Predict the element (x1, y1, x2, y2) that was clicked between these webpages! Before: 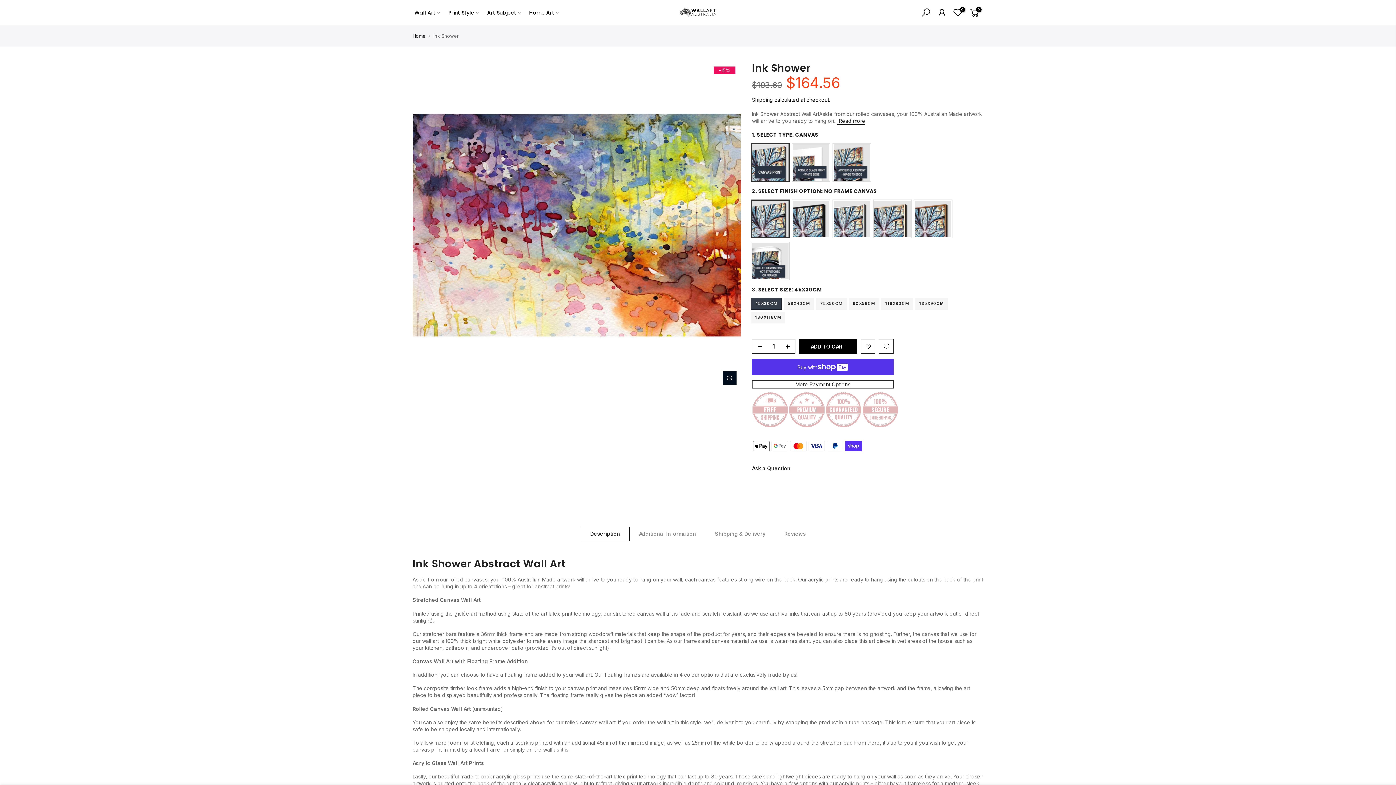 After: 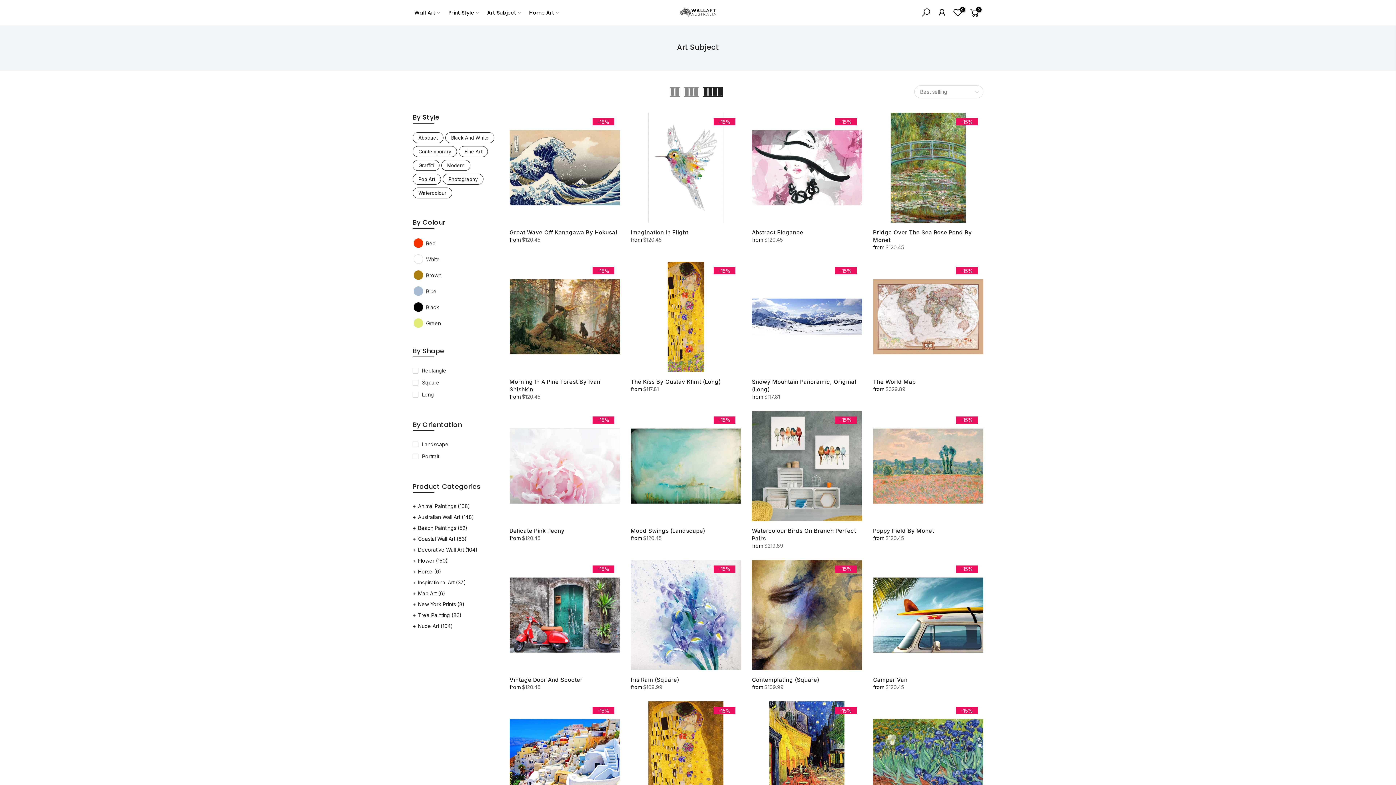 Action: label: Art Subject bbox: (485, 0, 527, 25)